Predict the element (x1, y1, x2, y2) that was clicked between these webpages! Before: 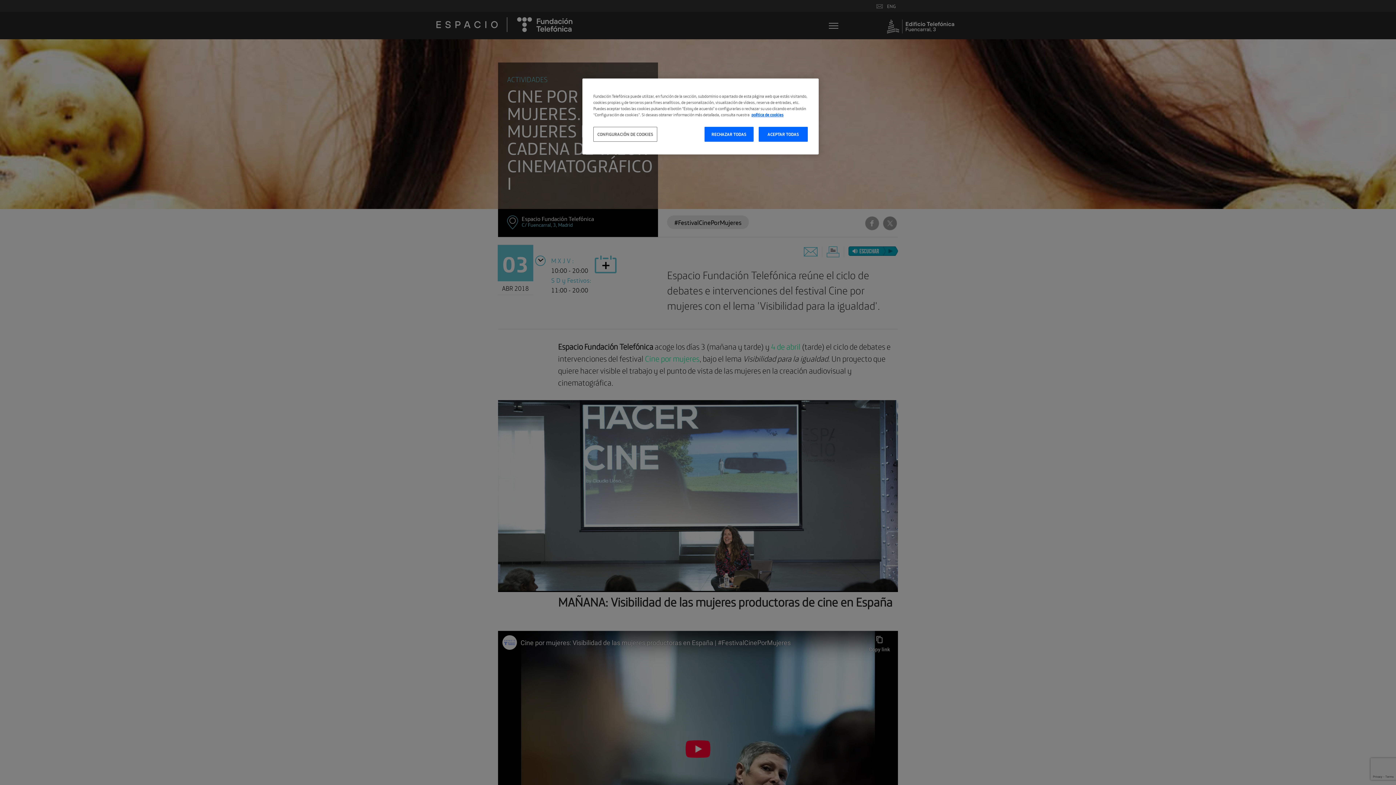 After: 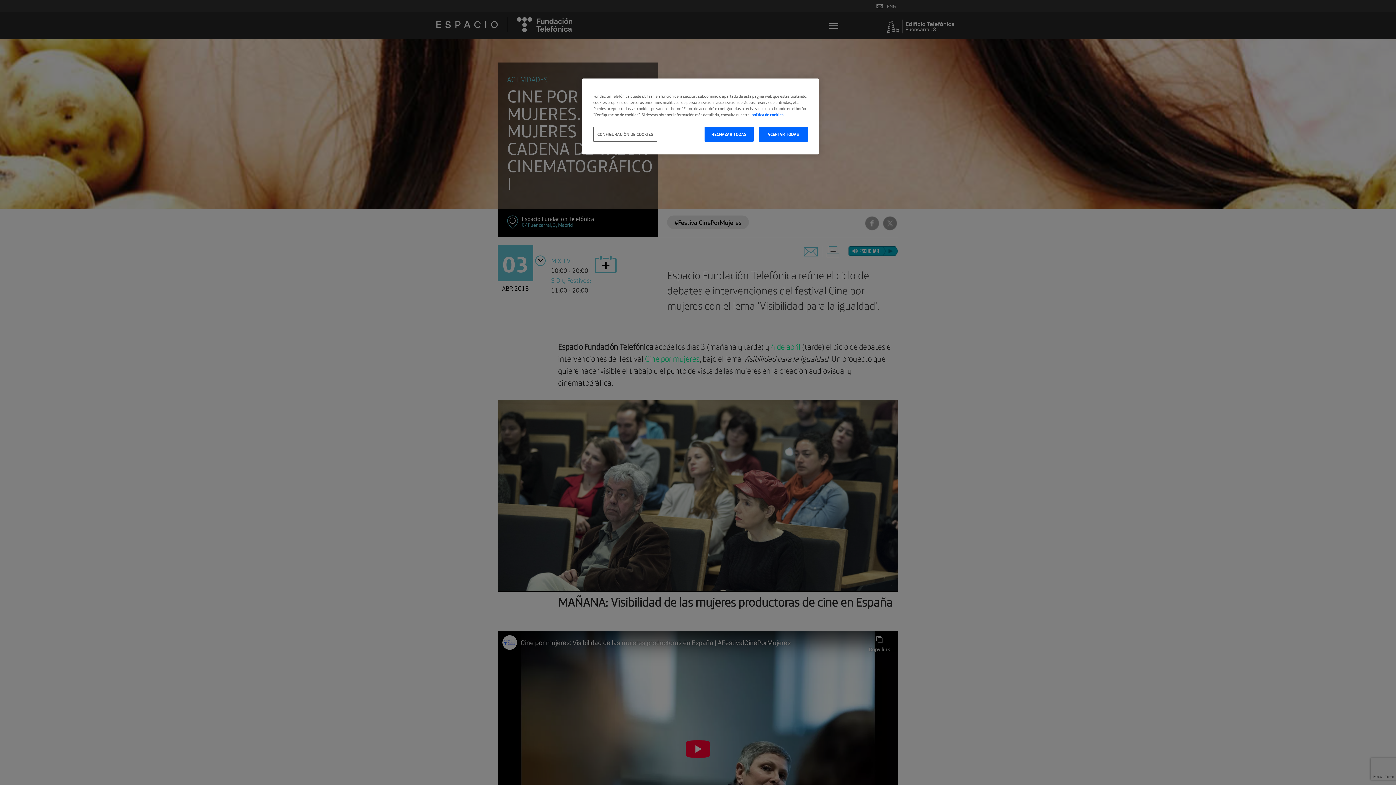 Action: label: Más información sobre su privacidad, se abre en una nueva pestaña bbox: (751, 111, 783, 117)